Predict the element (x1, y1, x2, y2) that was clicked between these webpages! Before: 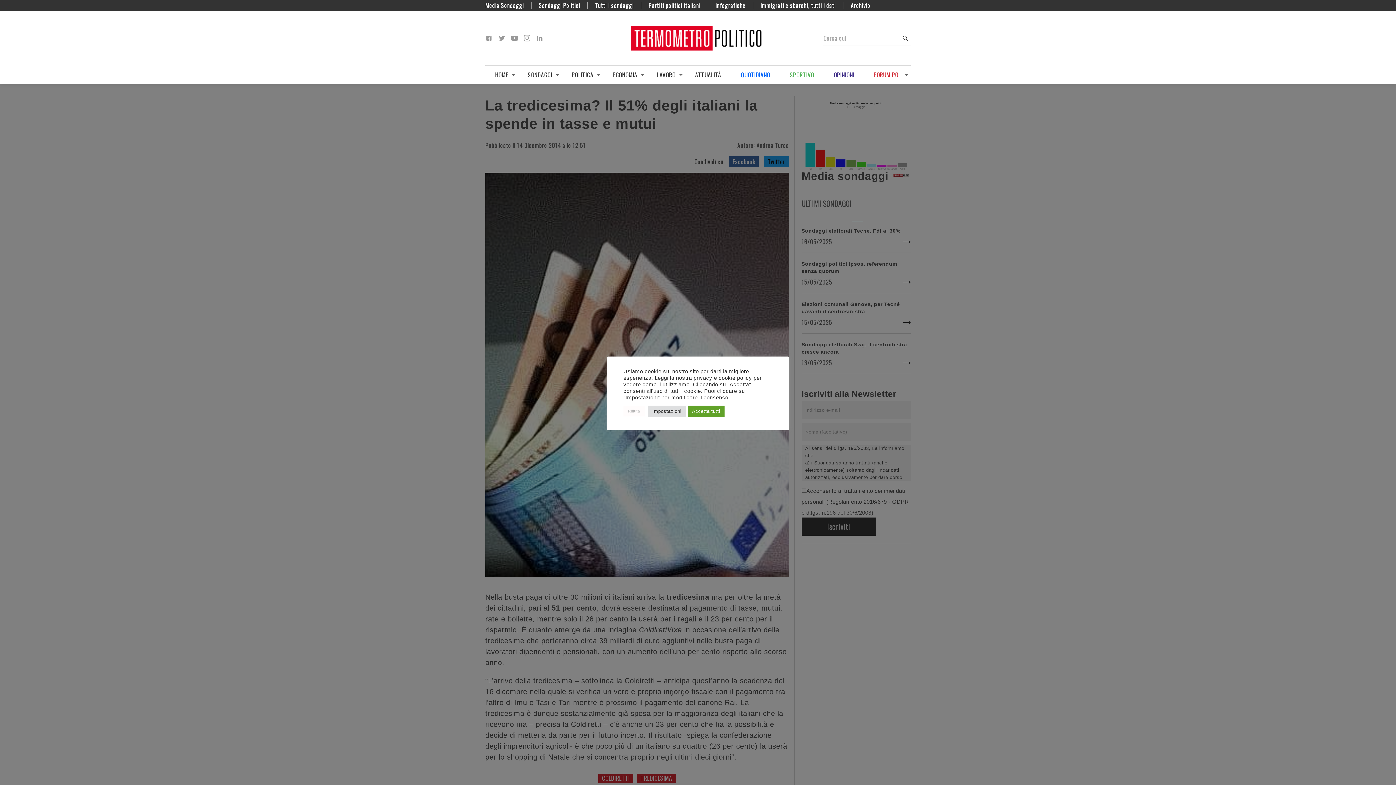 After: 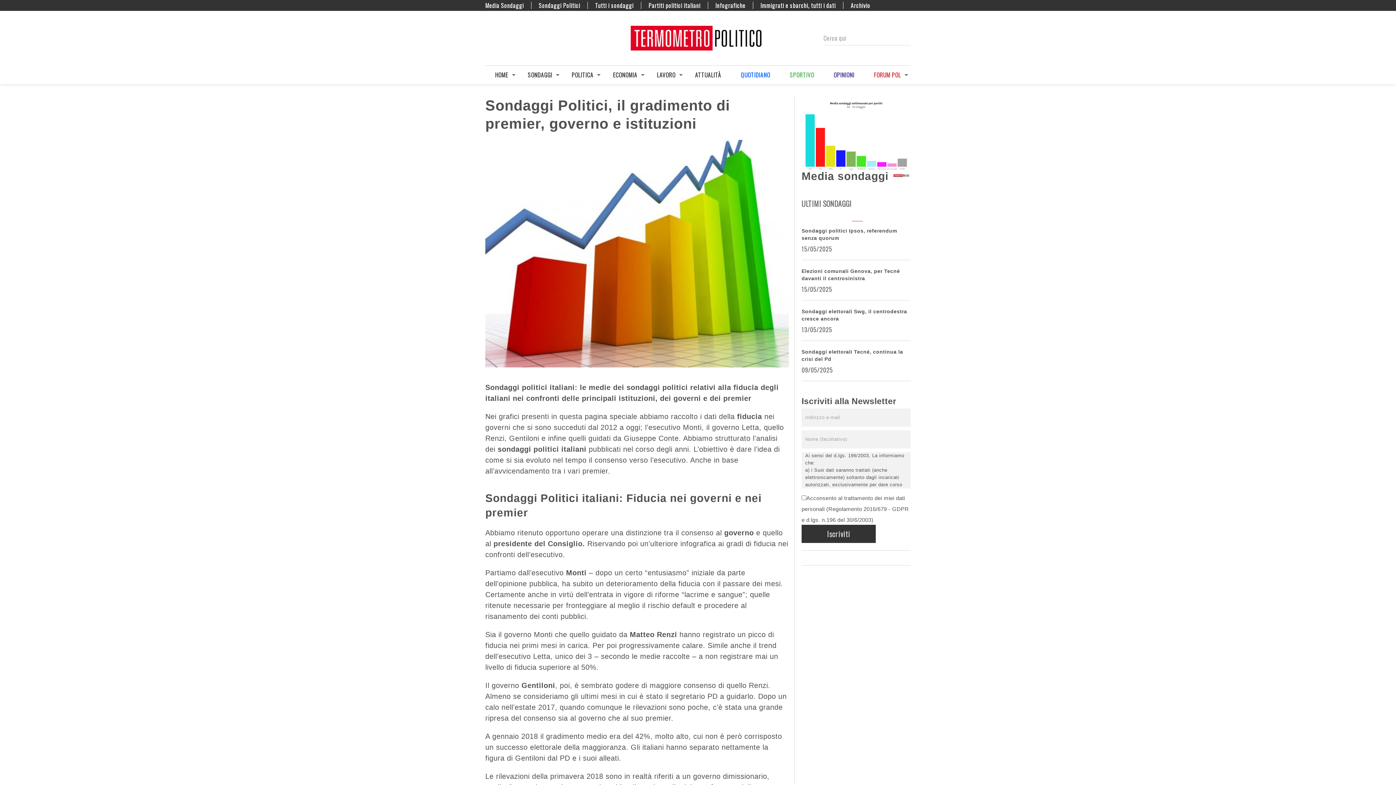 Action: label: Sondaggi Politici bbox: (538, 1, 580, 9)